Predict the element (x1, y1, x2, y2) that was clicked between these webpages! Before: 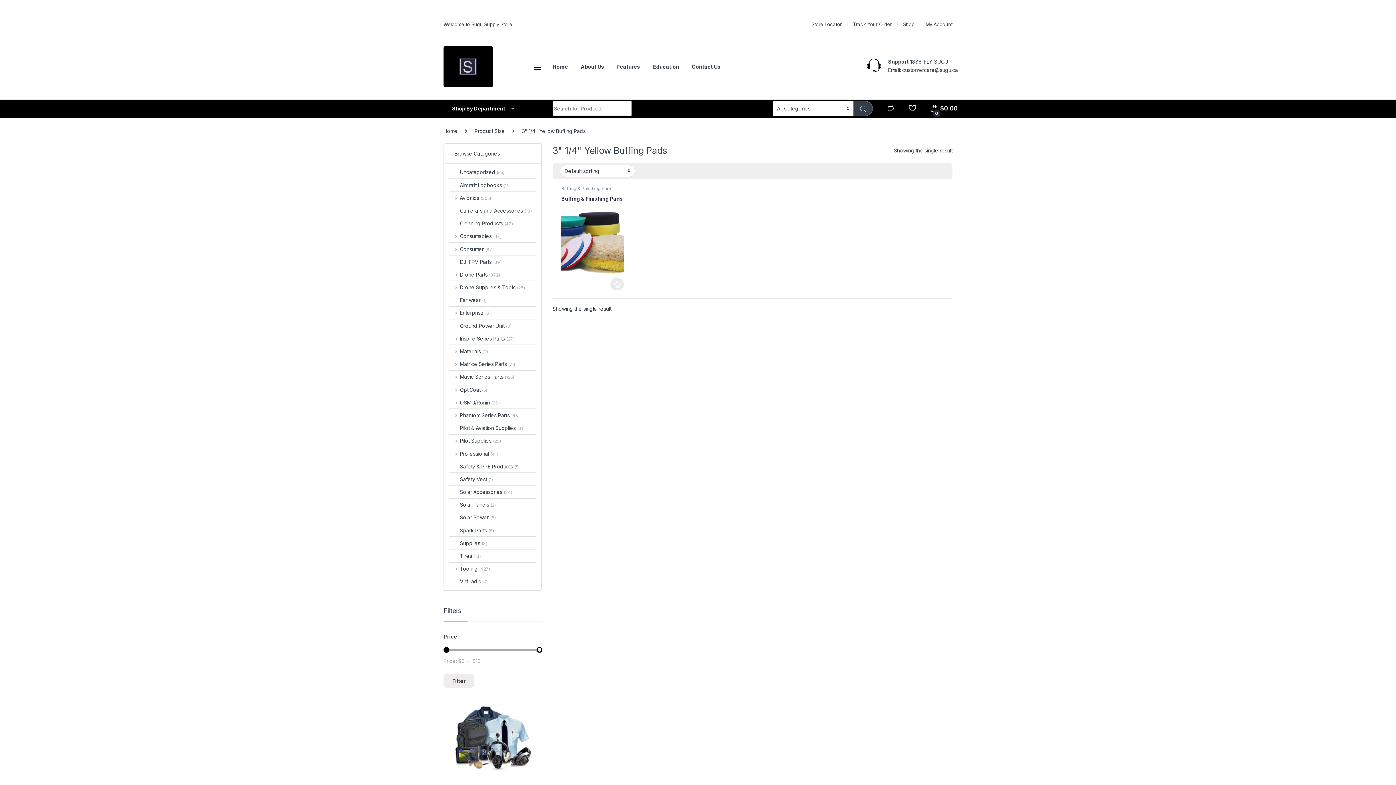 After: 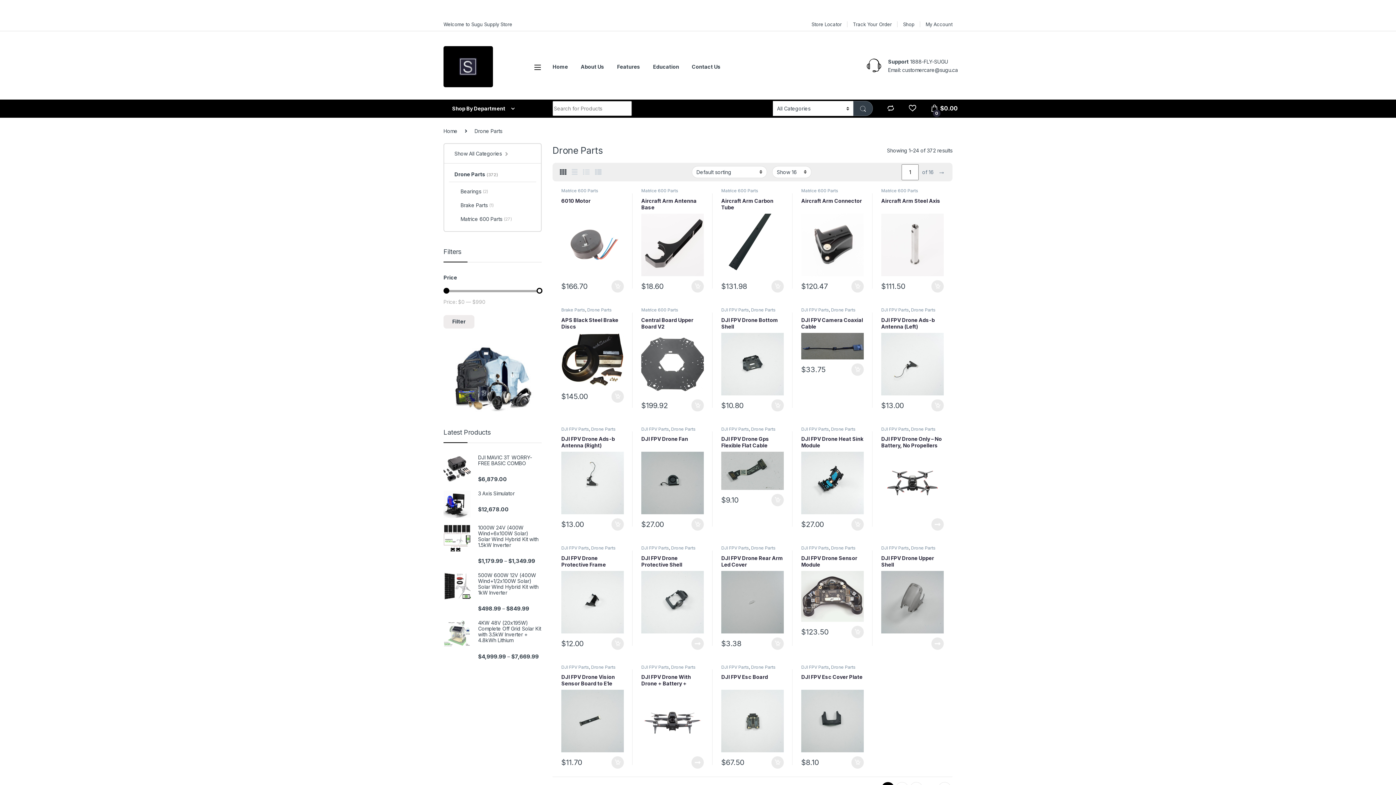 Action: label: Drone Parts (372) bbox: (449, 268, 500, 280)